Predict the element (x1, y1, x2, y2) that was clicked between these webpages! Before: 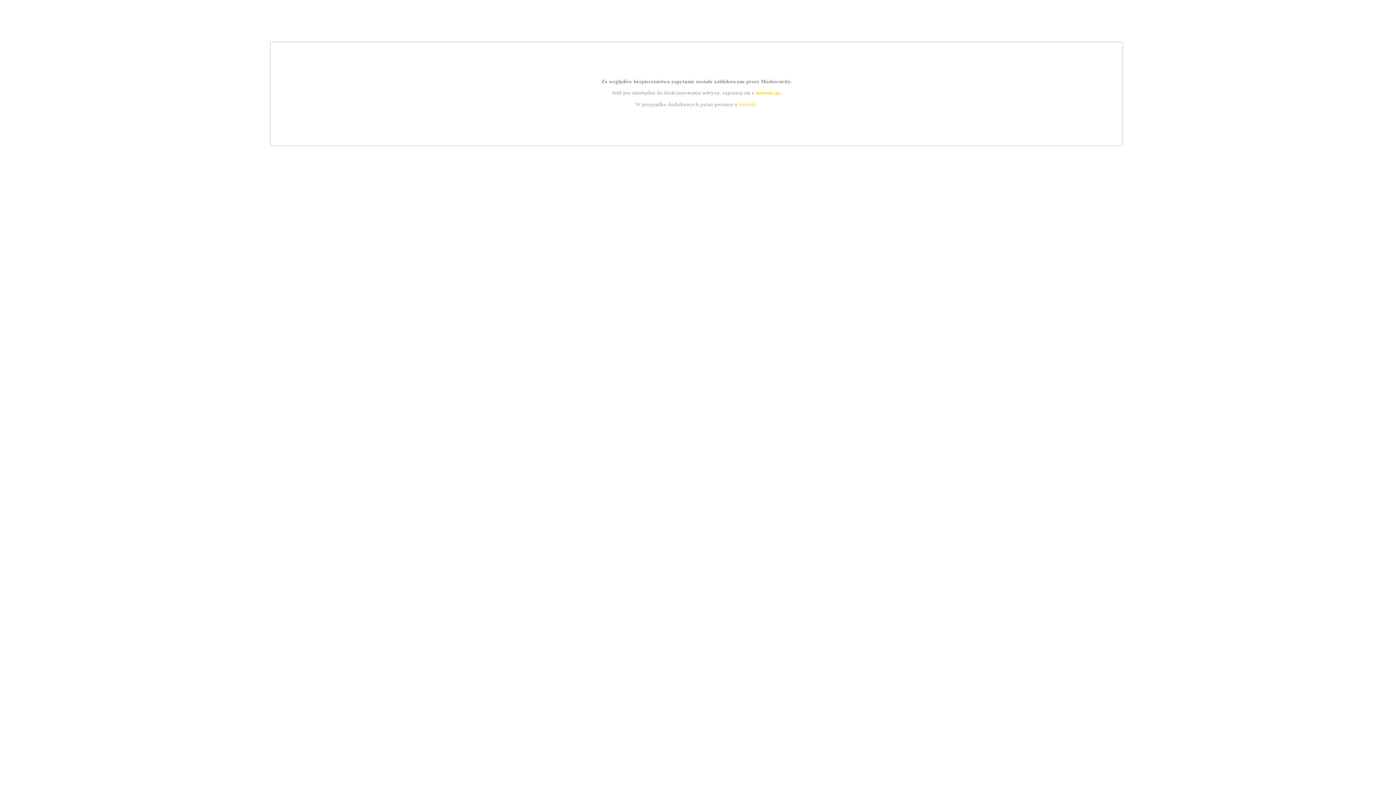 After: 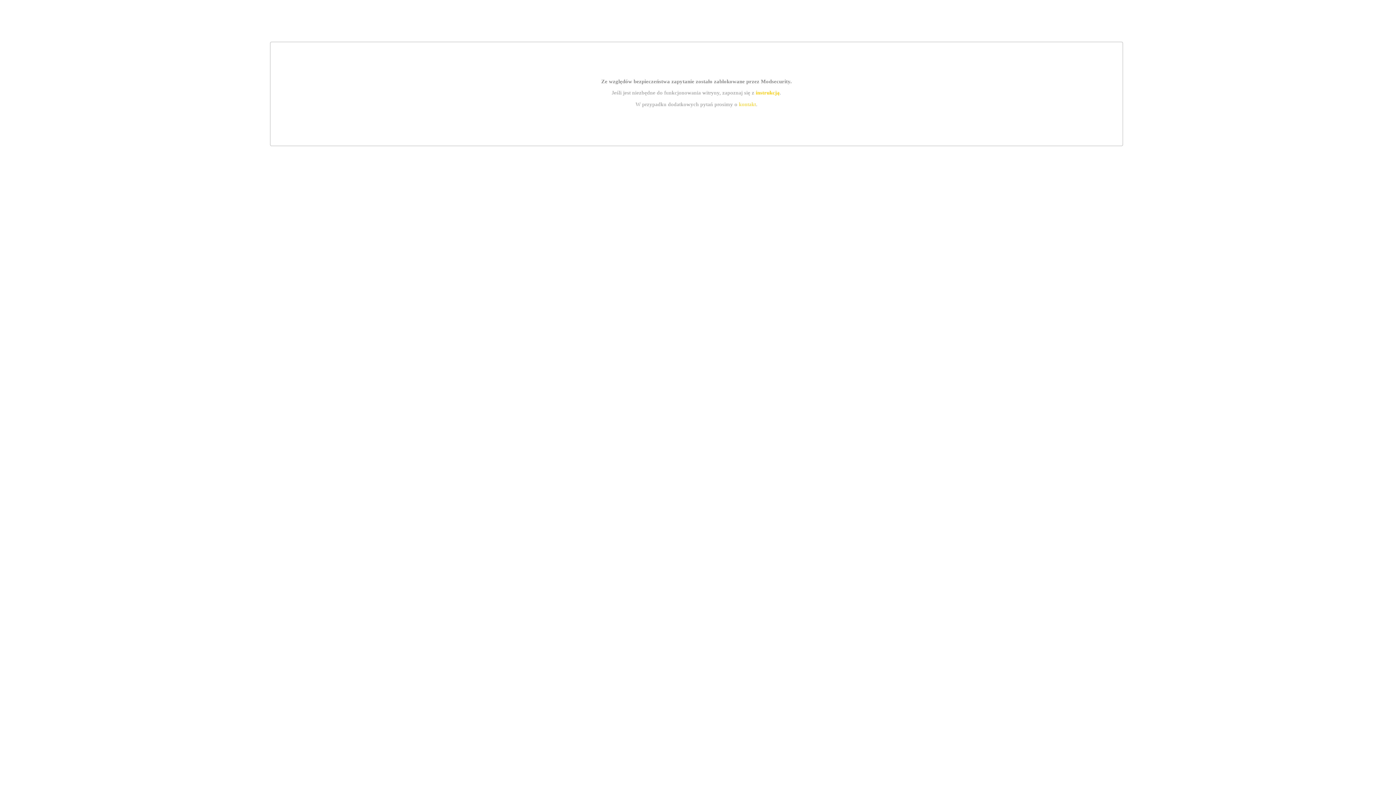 Action: bbox: (755, 89, 779, 95) label: instrukcją